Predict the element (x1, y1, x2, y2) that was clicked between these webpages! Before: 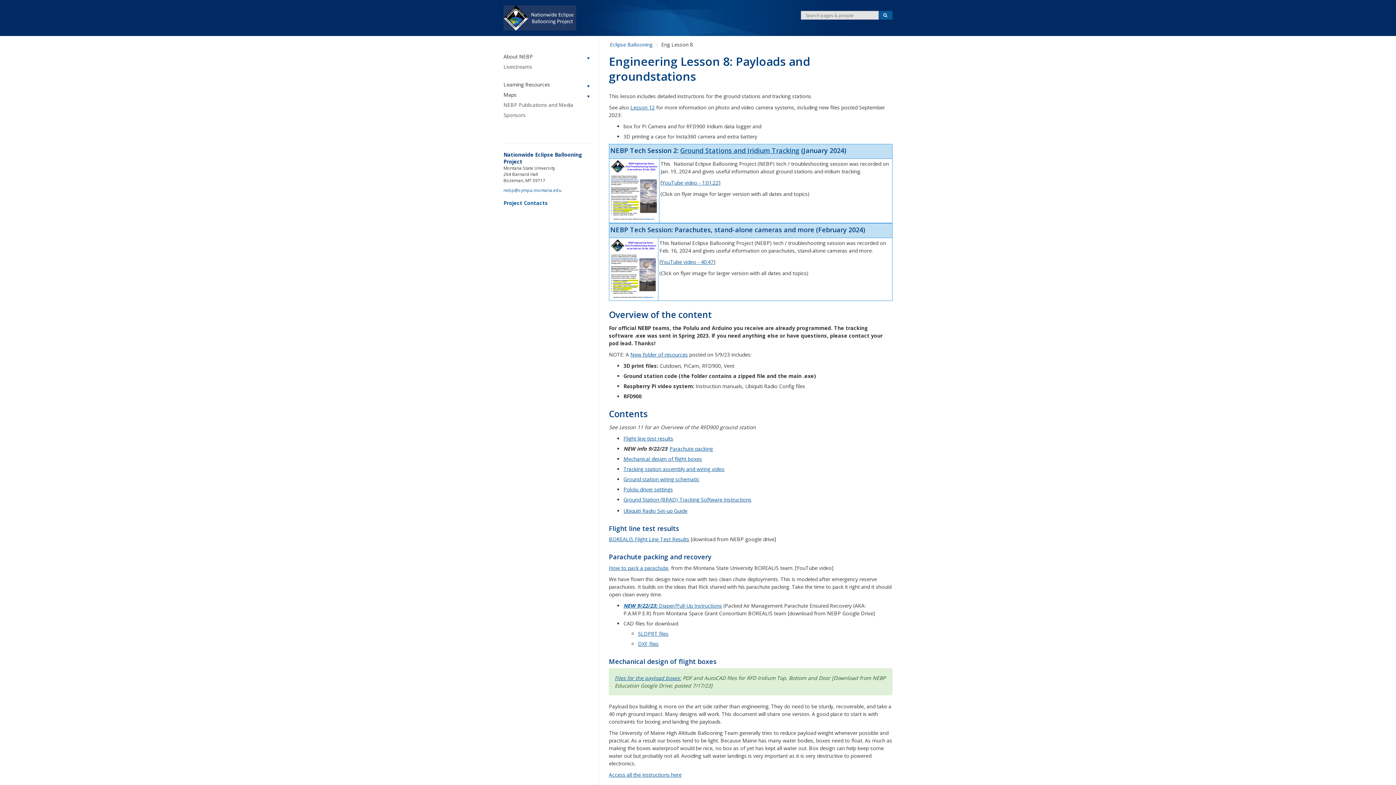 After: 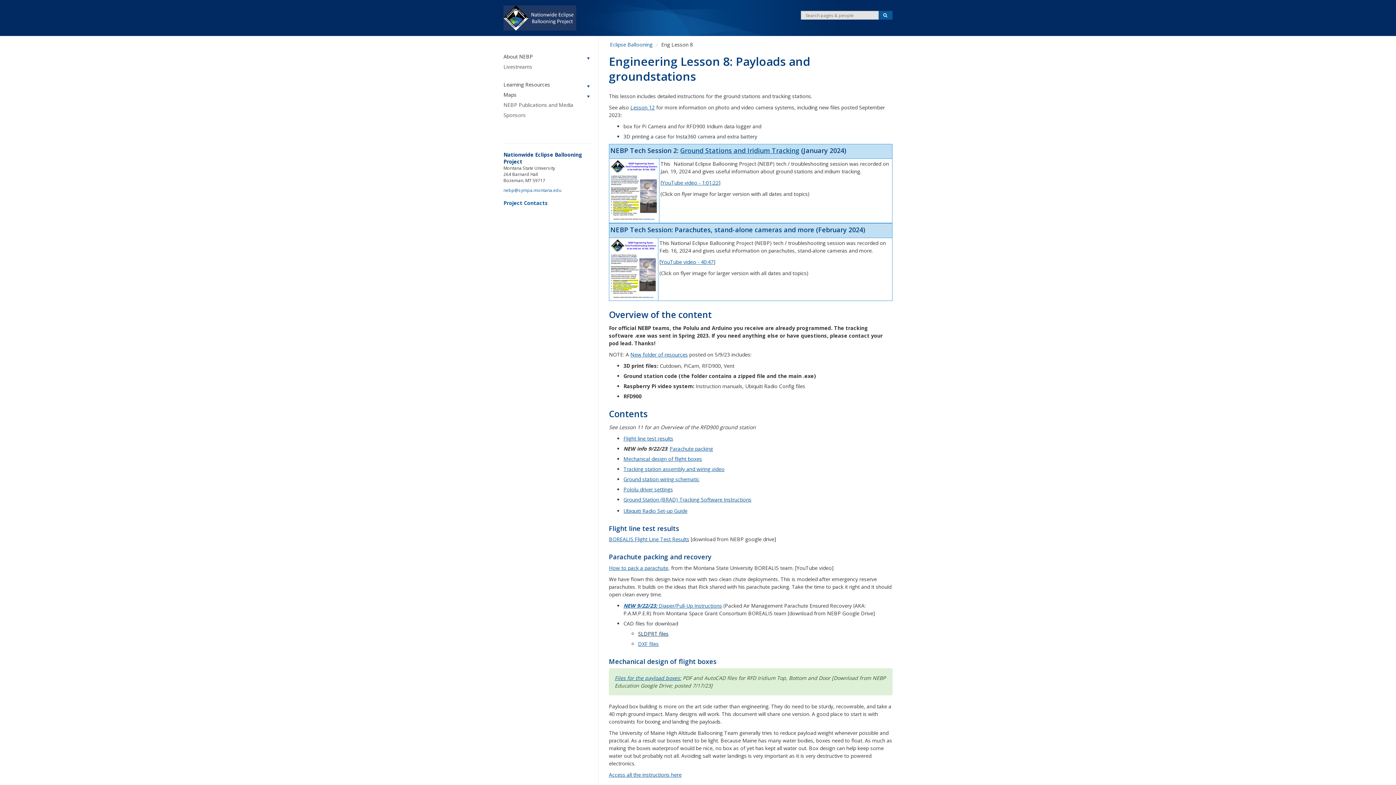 Action: label: SLDPRT files bbox: (638, 630, 668, 637)